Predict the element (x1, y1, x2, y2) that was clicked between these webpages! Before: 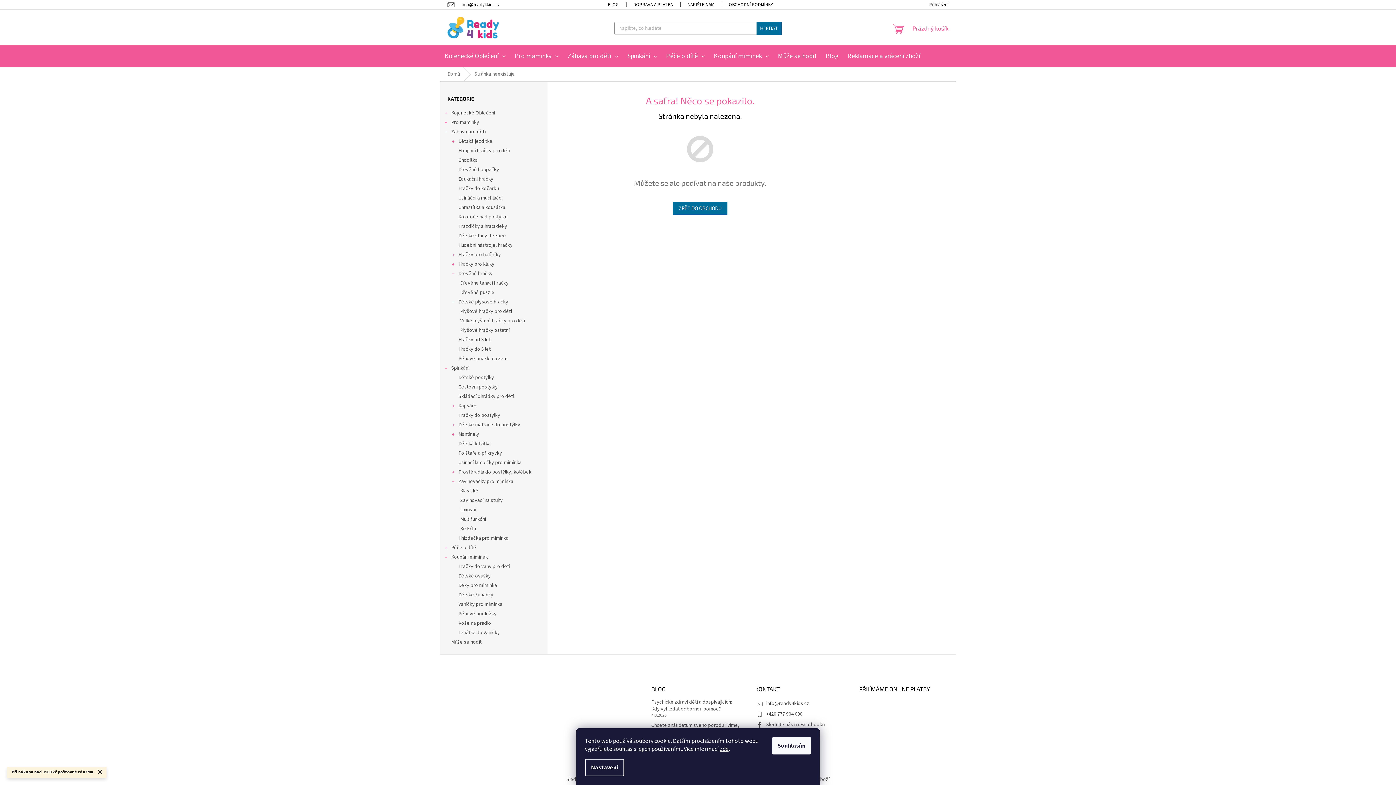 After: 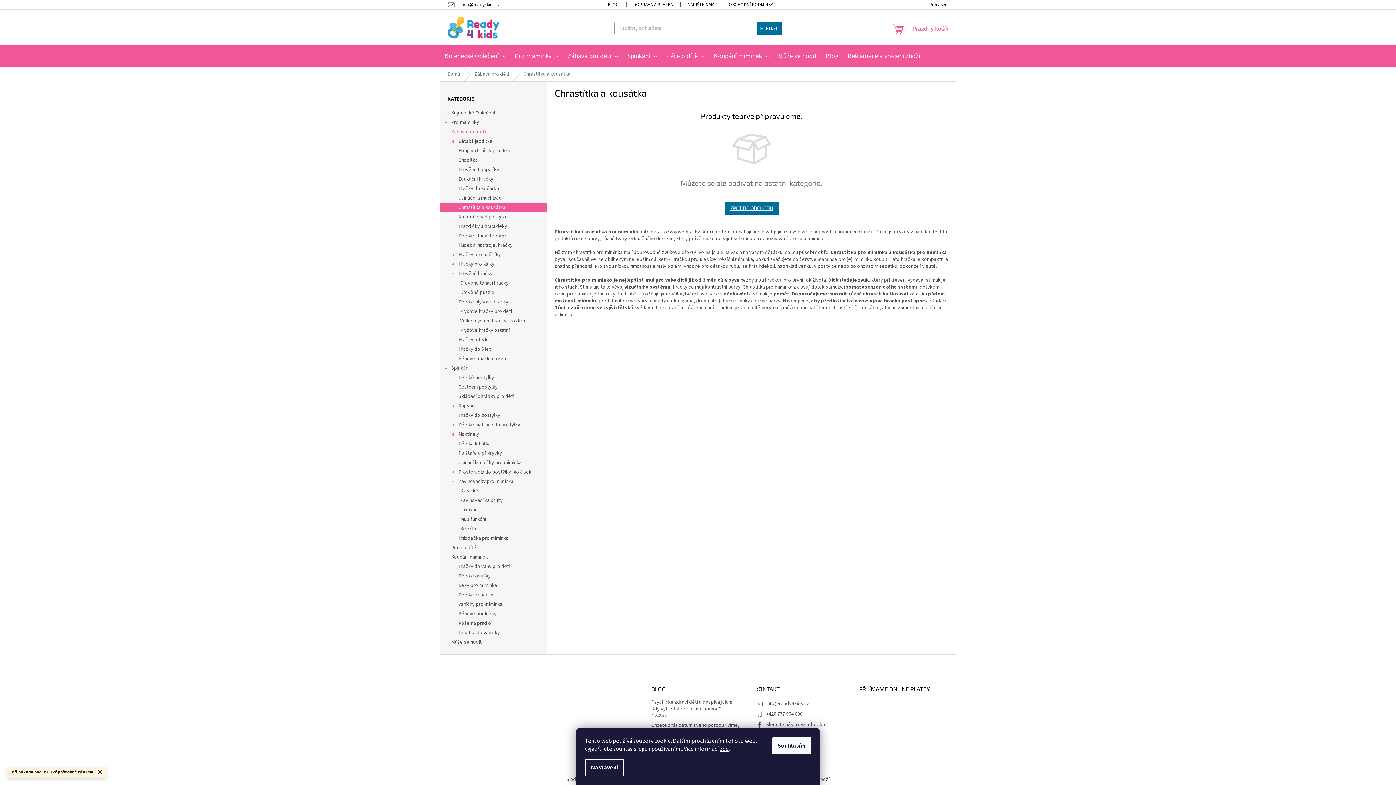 Action: label: Chrastítka a kousátka bbox: (440, 202, 547, 212)